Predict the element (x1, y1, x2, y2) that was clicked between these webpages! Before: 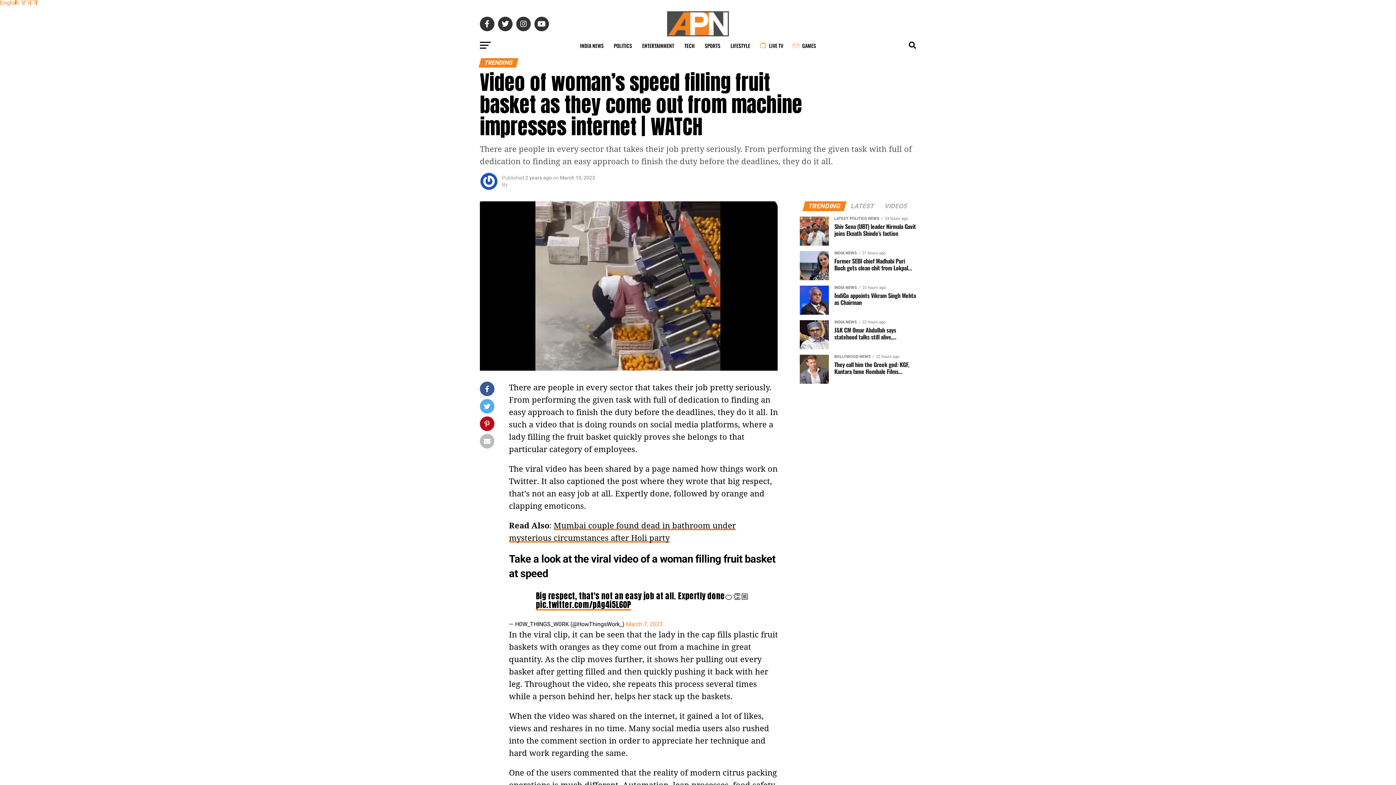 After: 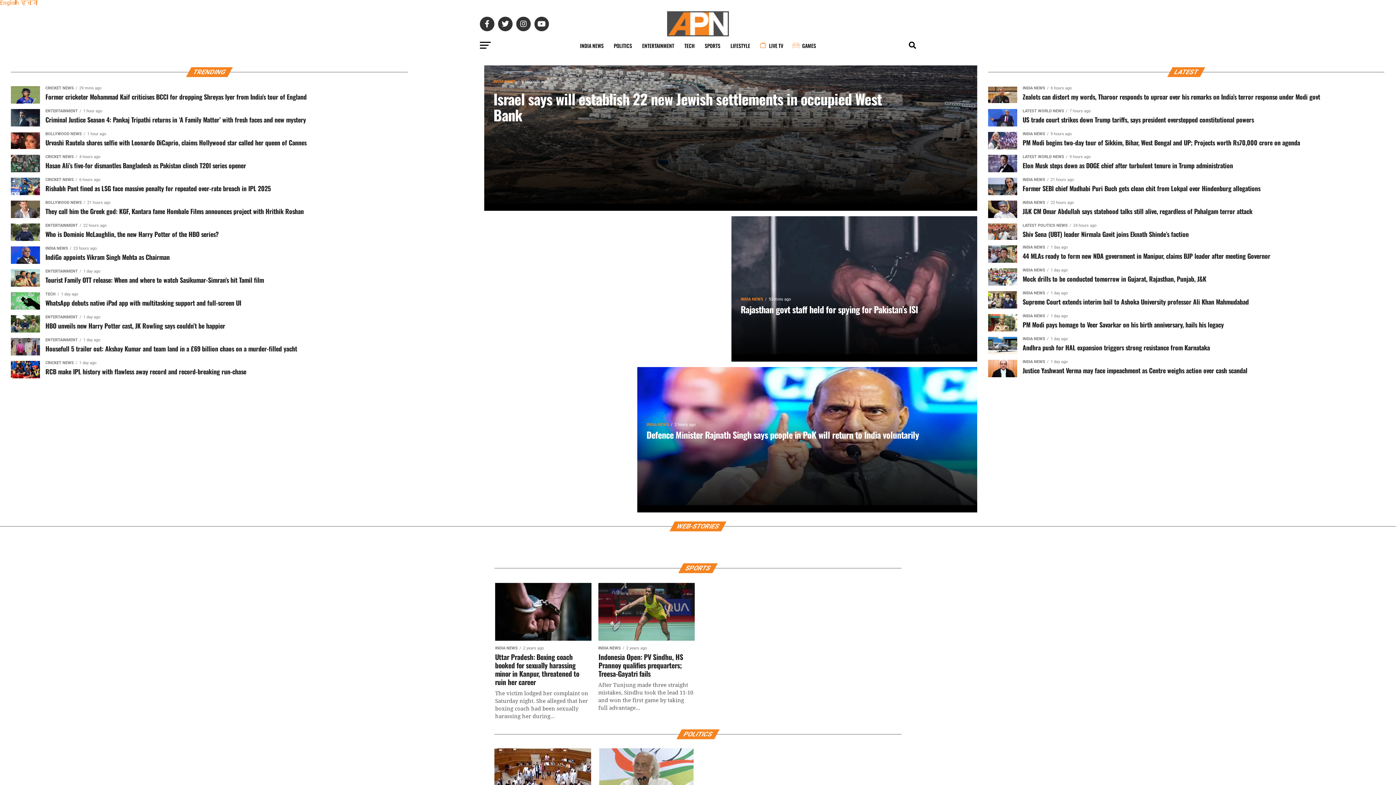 Action: bbox: (667, 30, 729, 37)